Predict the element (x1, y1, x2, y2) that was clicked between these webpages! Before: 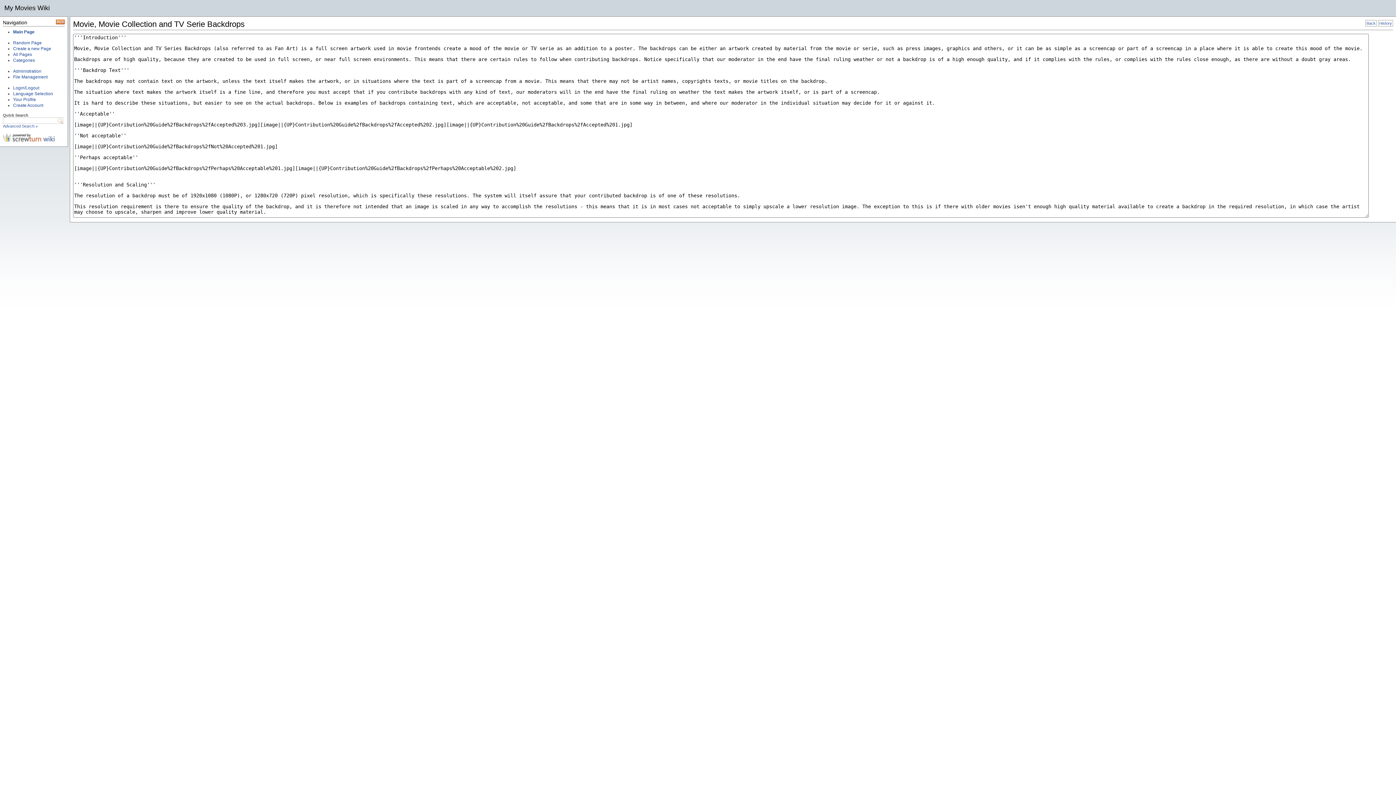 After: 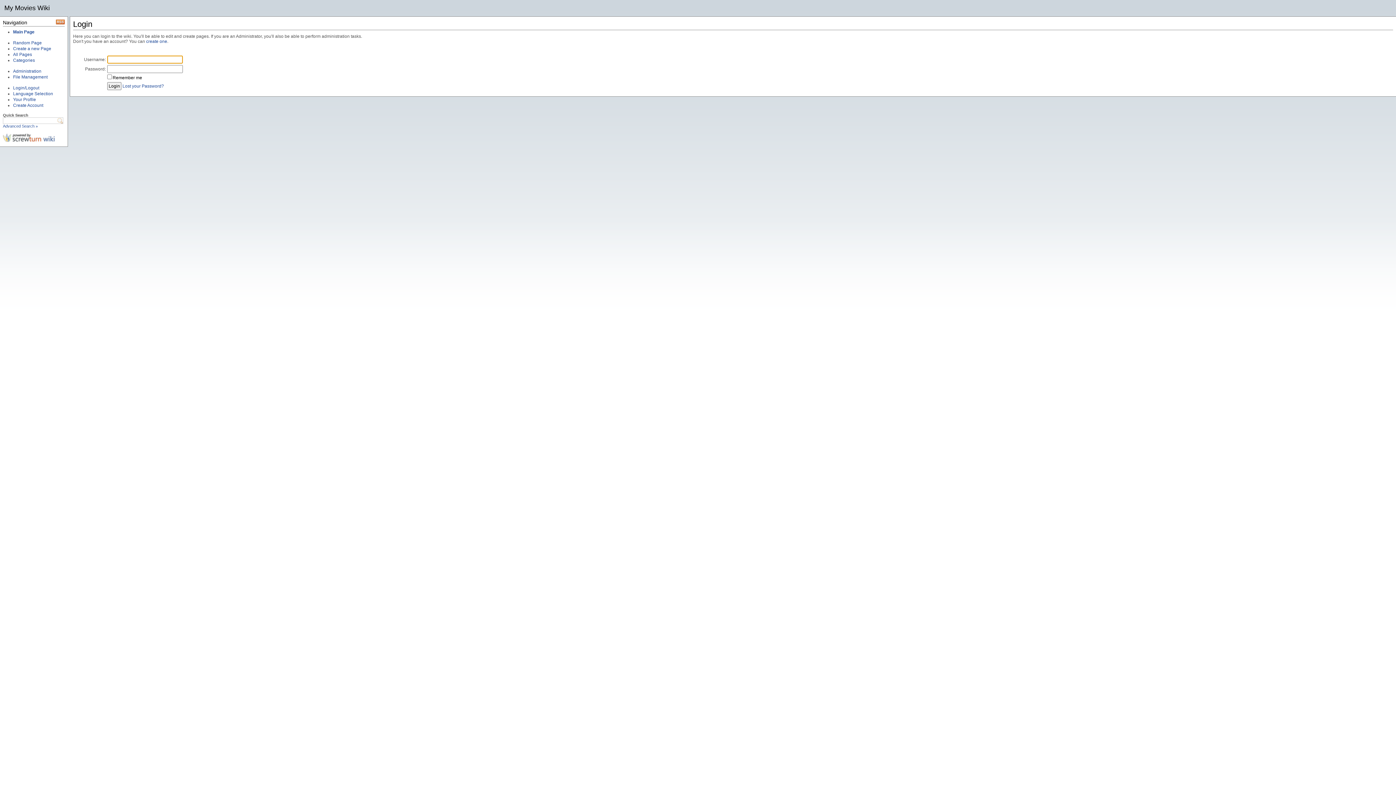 Action: label: Login/Logout bbox: (13, 85, 39, 90)